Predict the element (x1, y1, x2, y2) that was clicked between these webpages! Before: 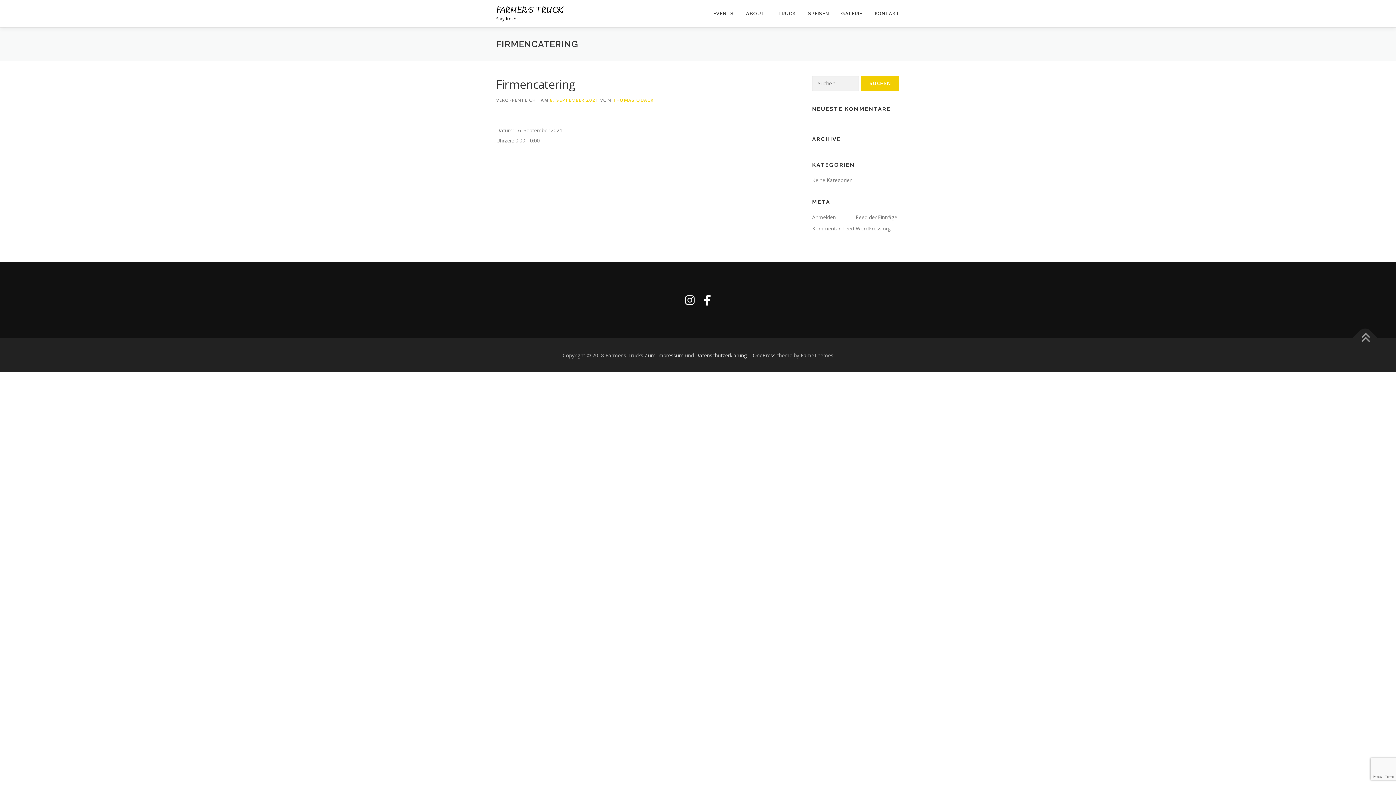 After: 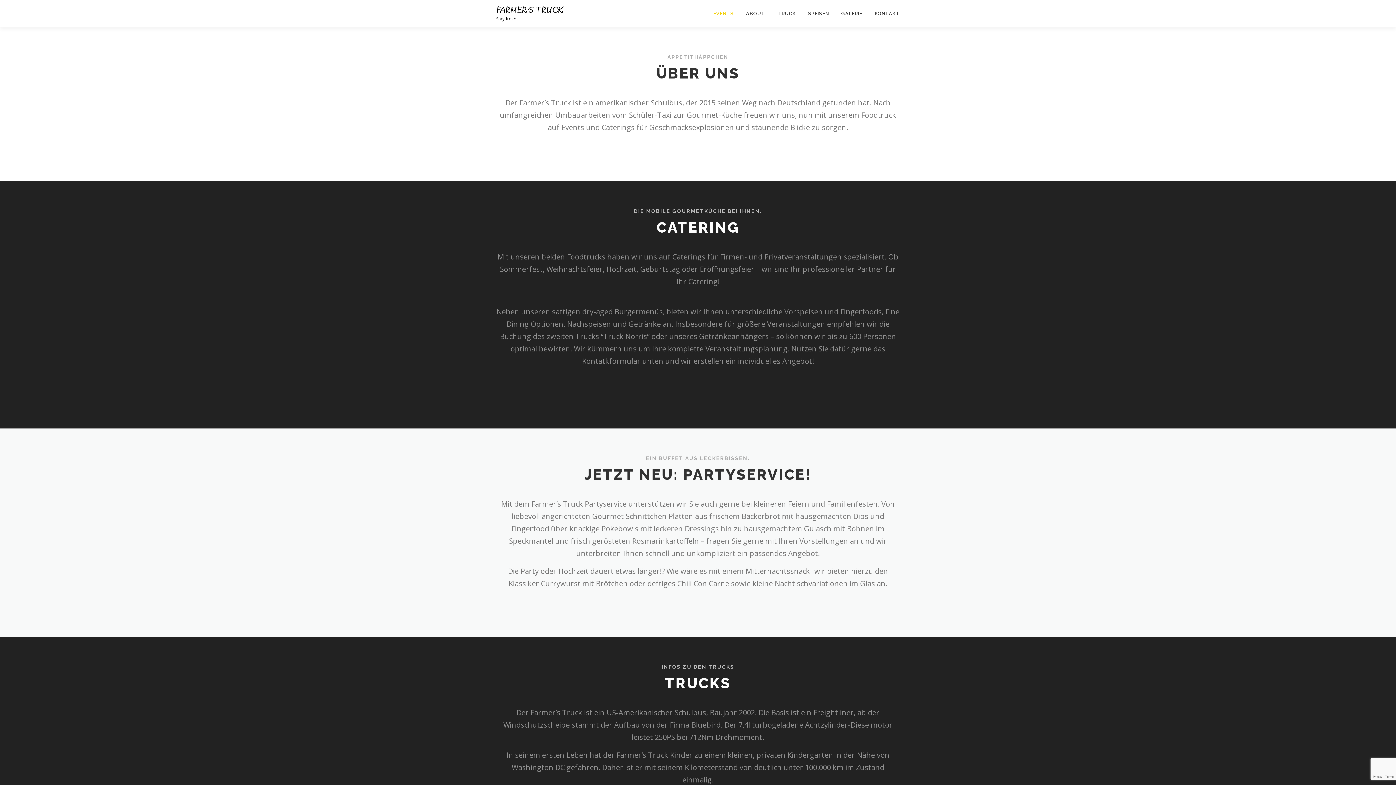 Action: bbox: (740, 0, 771, 27) label: ABOUT